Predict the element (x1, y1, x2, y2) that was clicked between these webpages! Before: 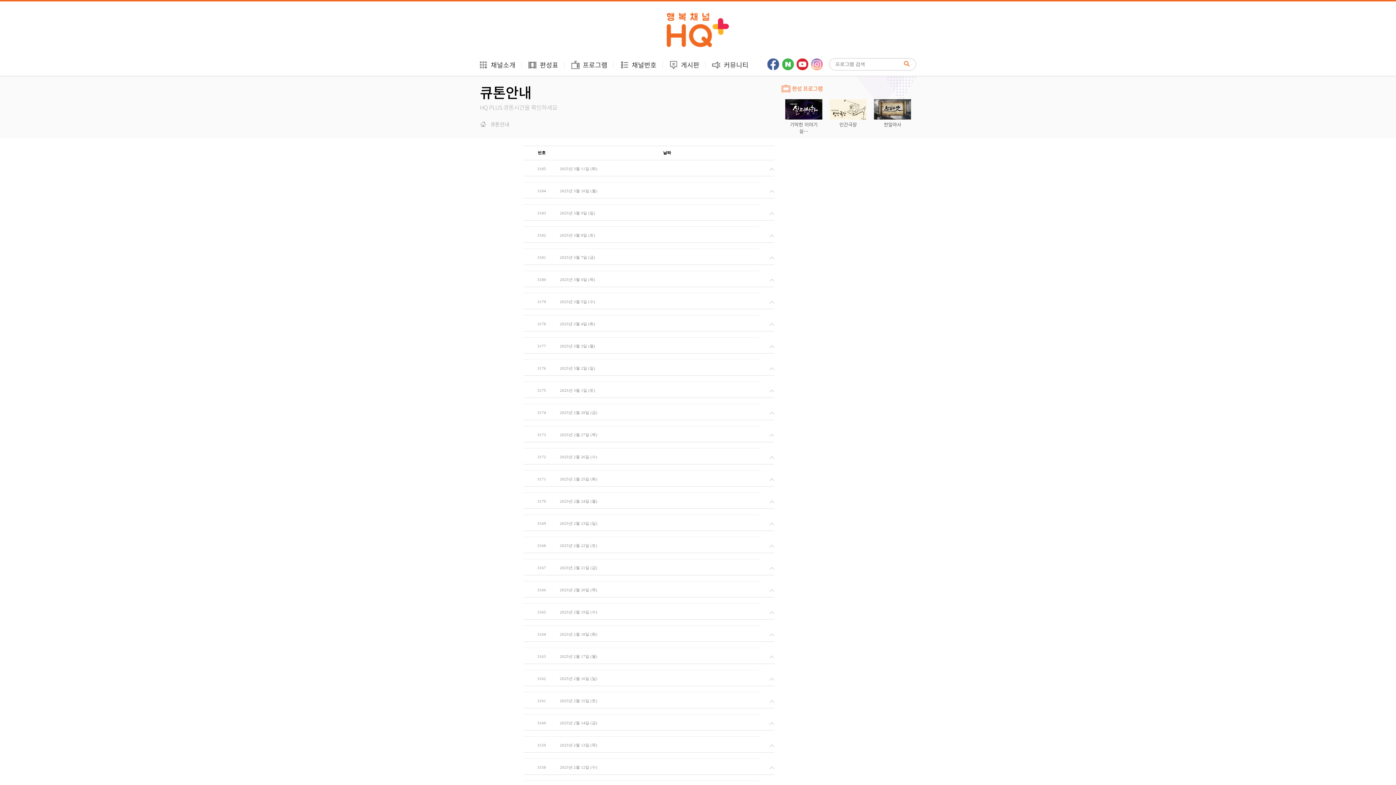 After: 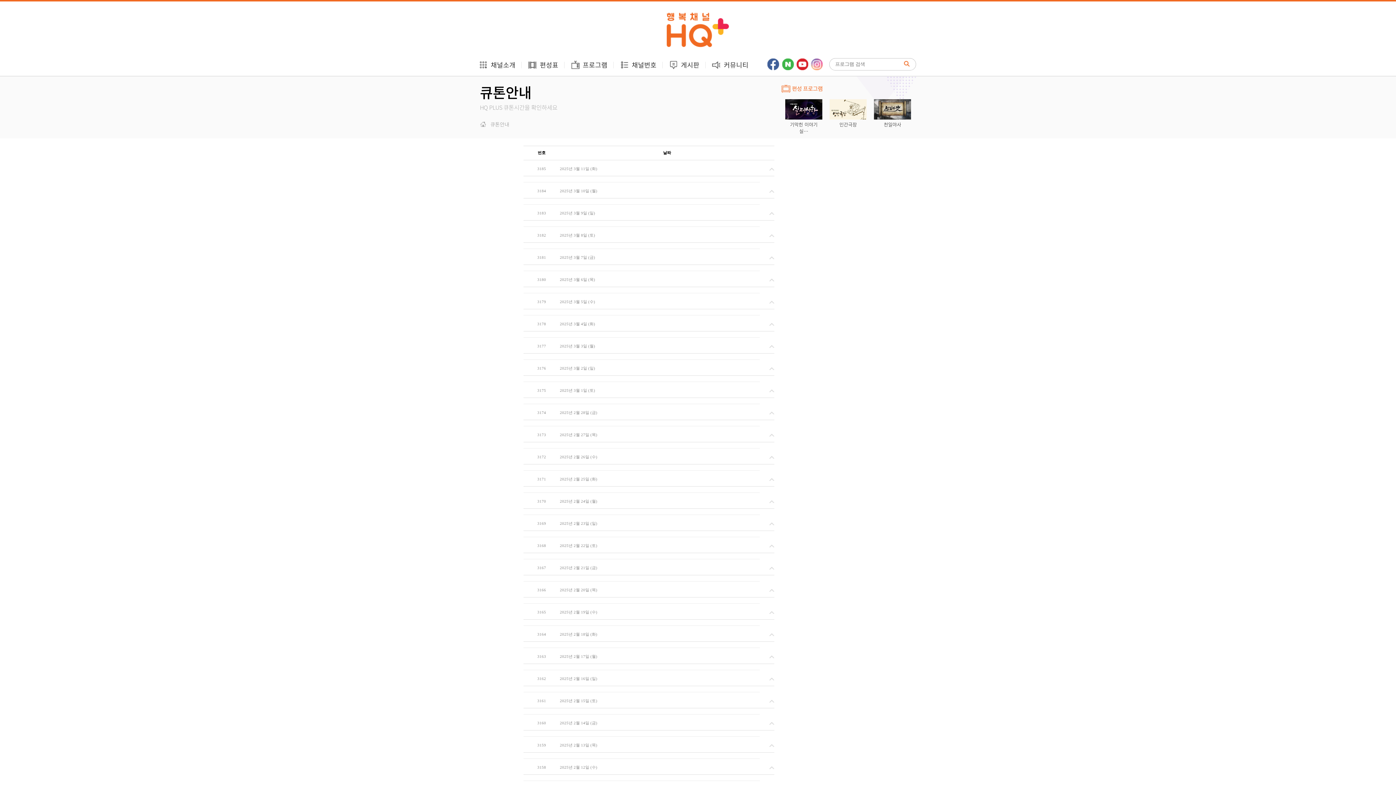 Action: bbox: (796, 60, 808, 66)